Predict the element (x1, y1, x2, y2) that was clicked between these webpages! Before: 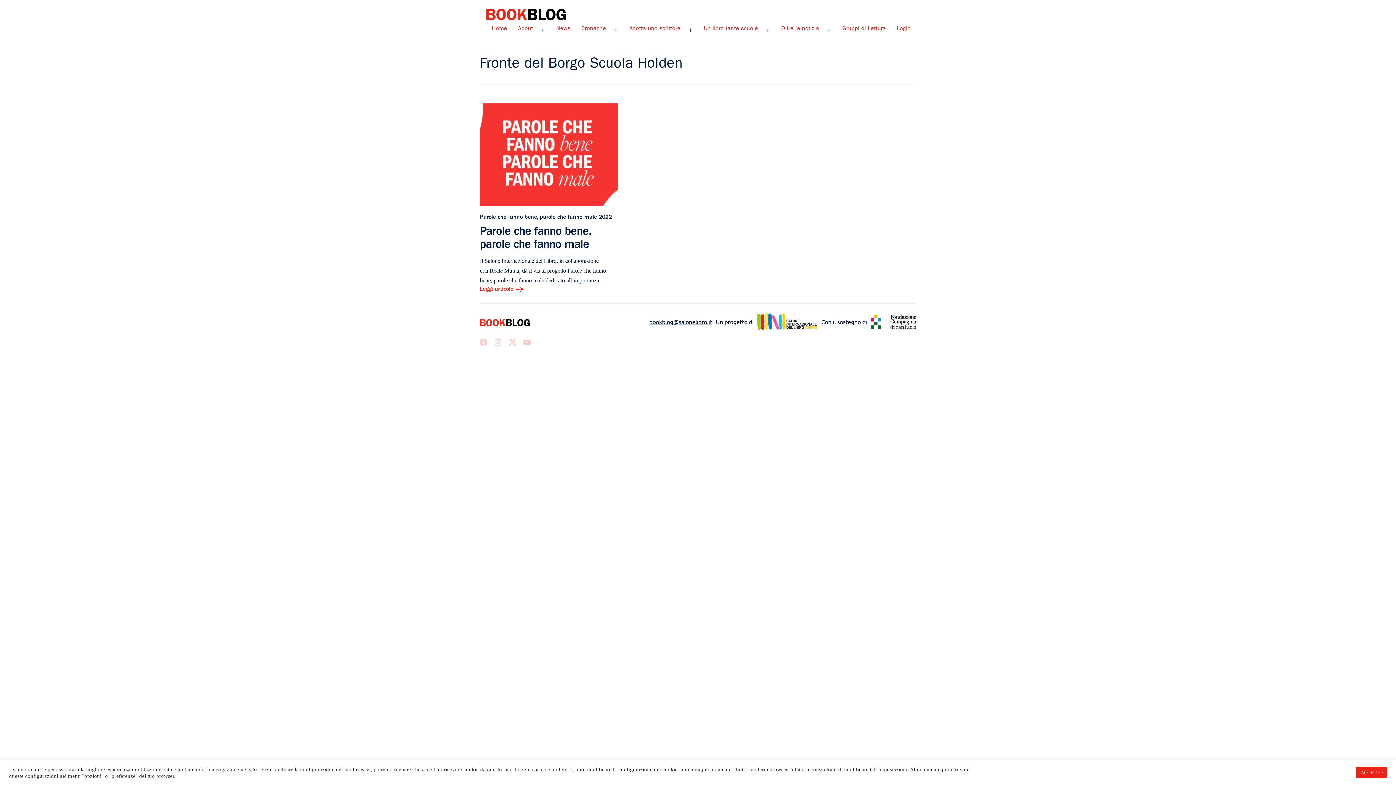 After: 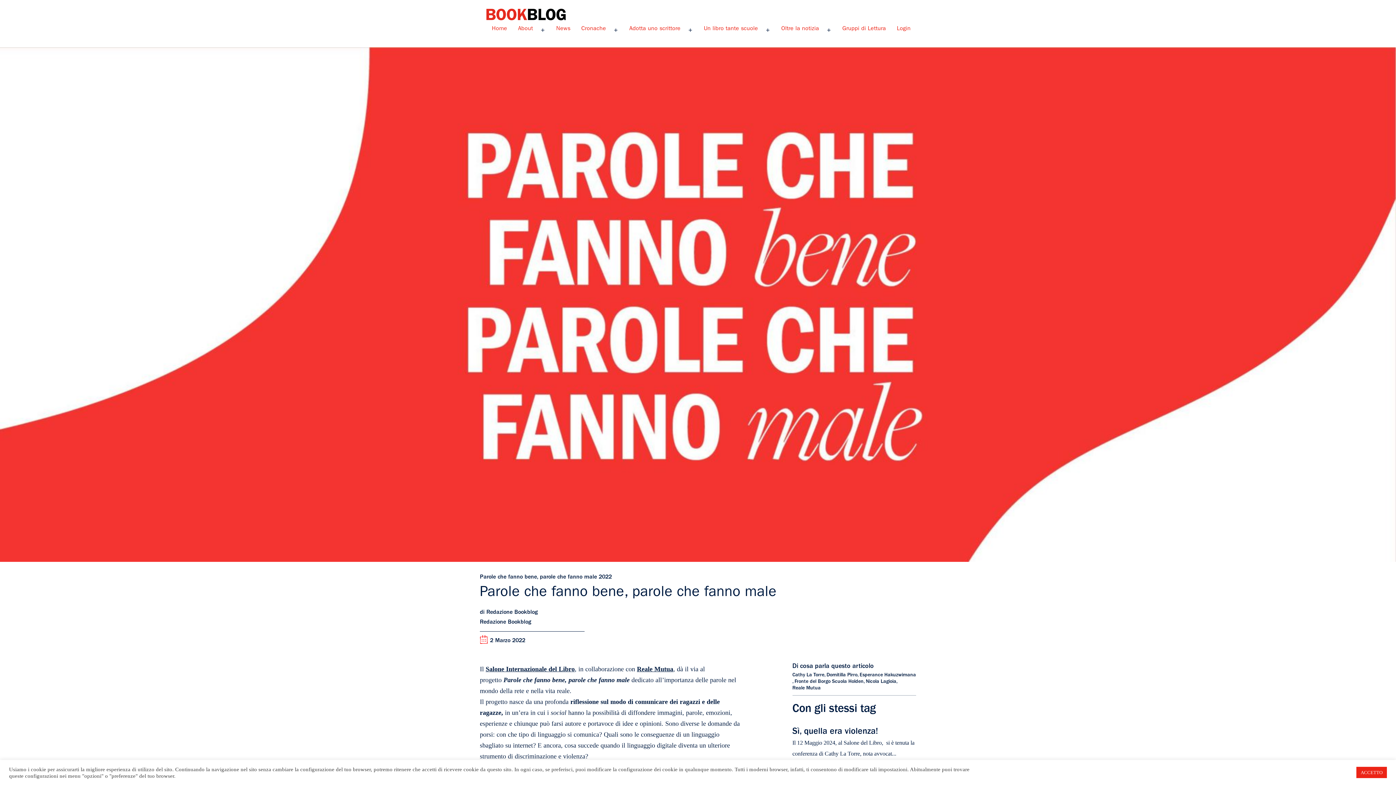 Action: bbox: (480, 226, 618, 252) label: Parole che fanno bene, parole che fanno male